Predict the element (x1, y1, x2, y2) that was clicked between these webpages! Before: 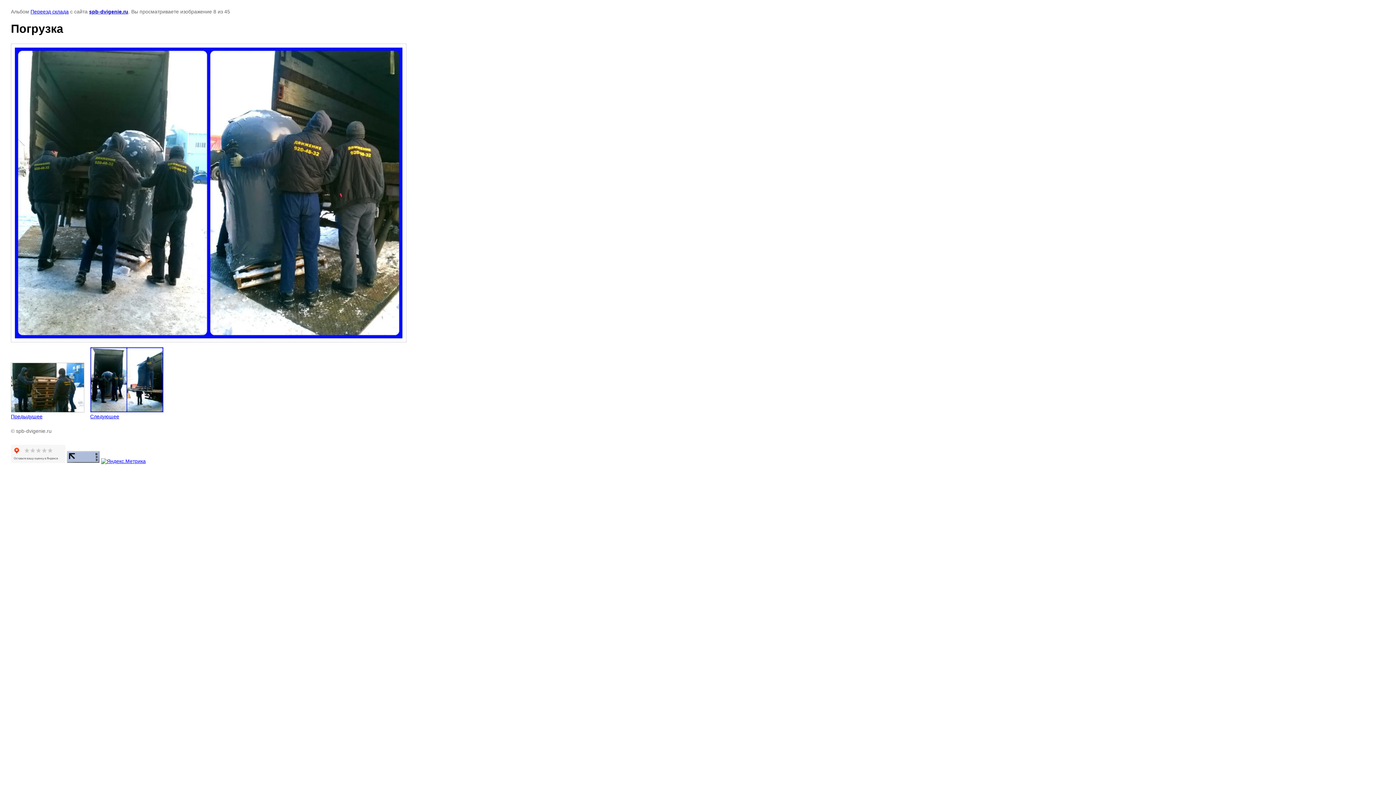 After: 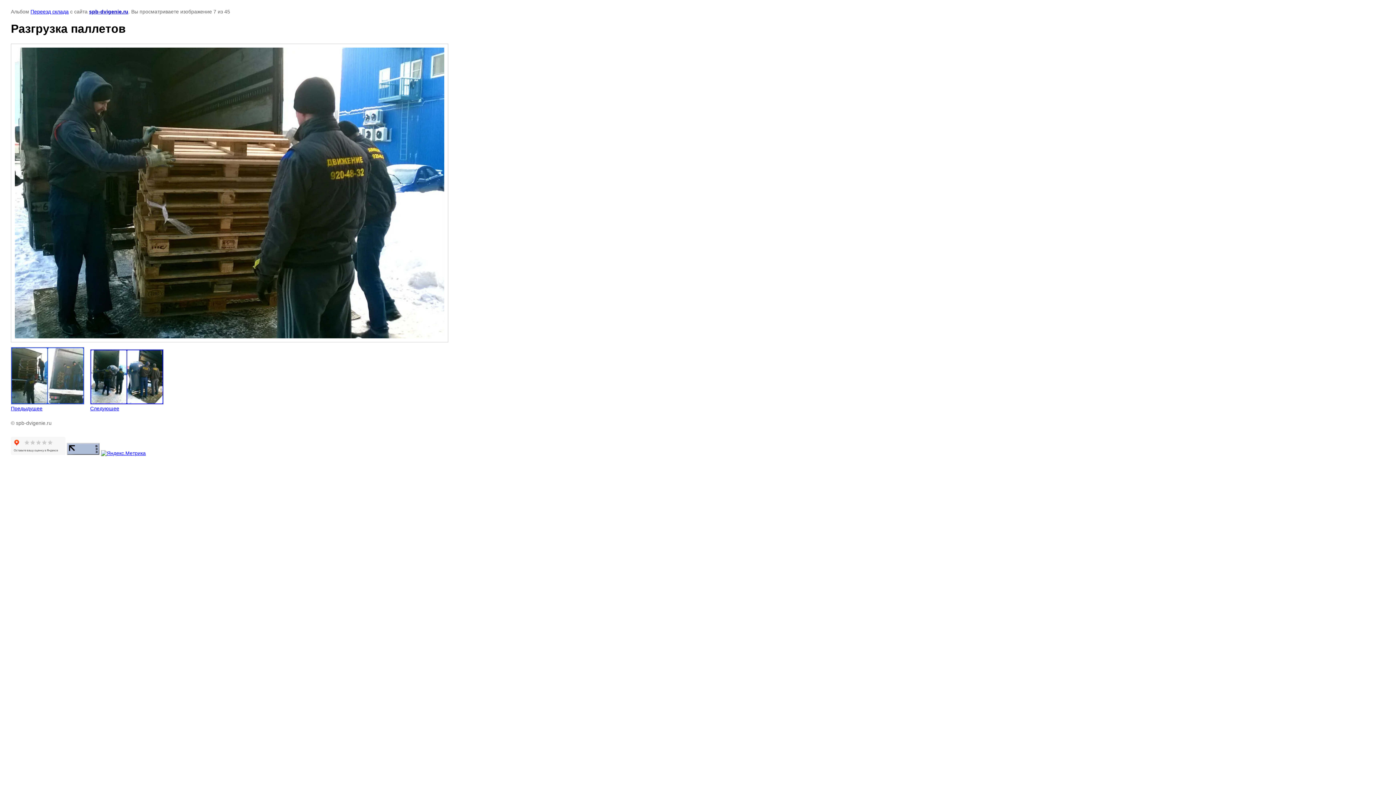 Action: bbox: (10, 362, 84, 419) label: 
Предыдущее